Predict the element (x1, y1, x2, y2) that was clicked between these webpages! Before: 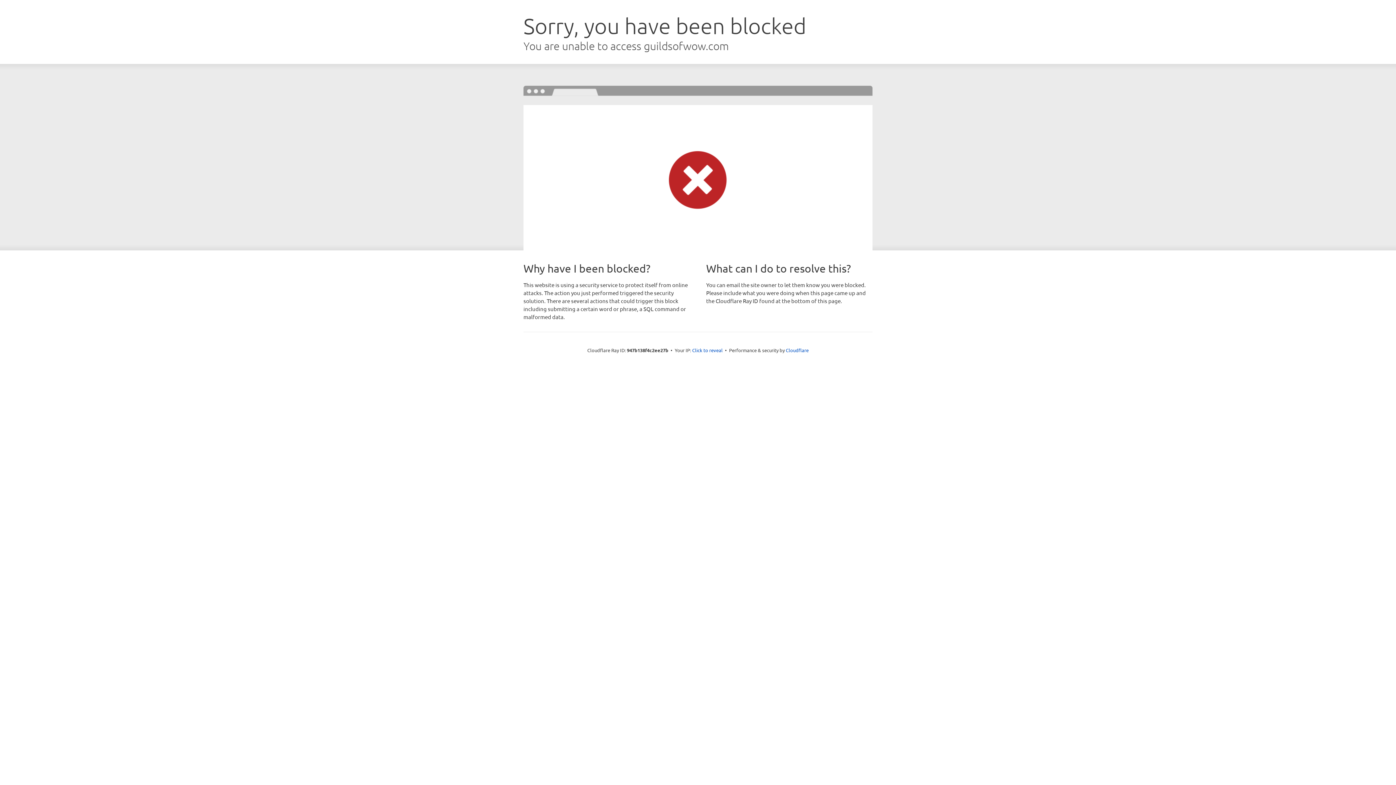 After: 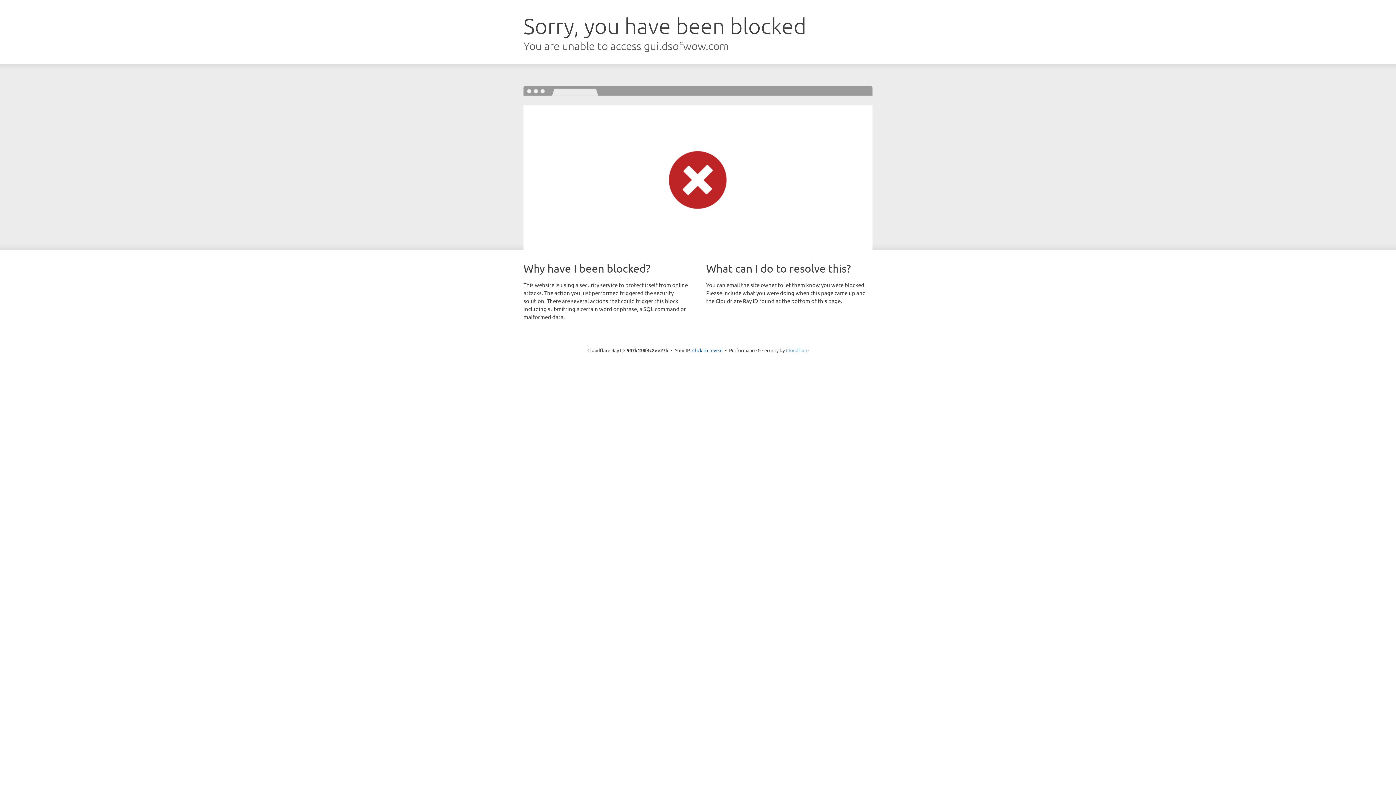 Action: bbox: (786, 347, 808, 353) label: Cloudflare